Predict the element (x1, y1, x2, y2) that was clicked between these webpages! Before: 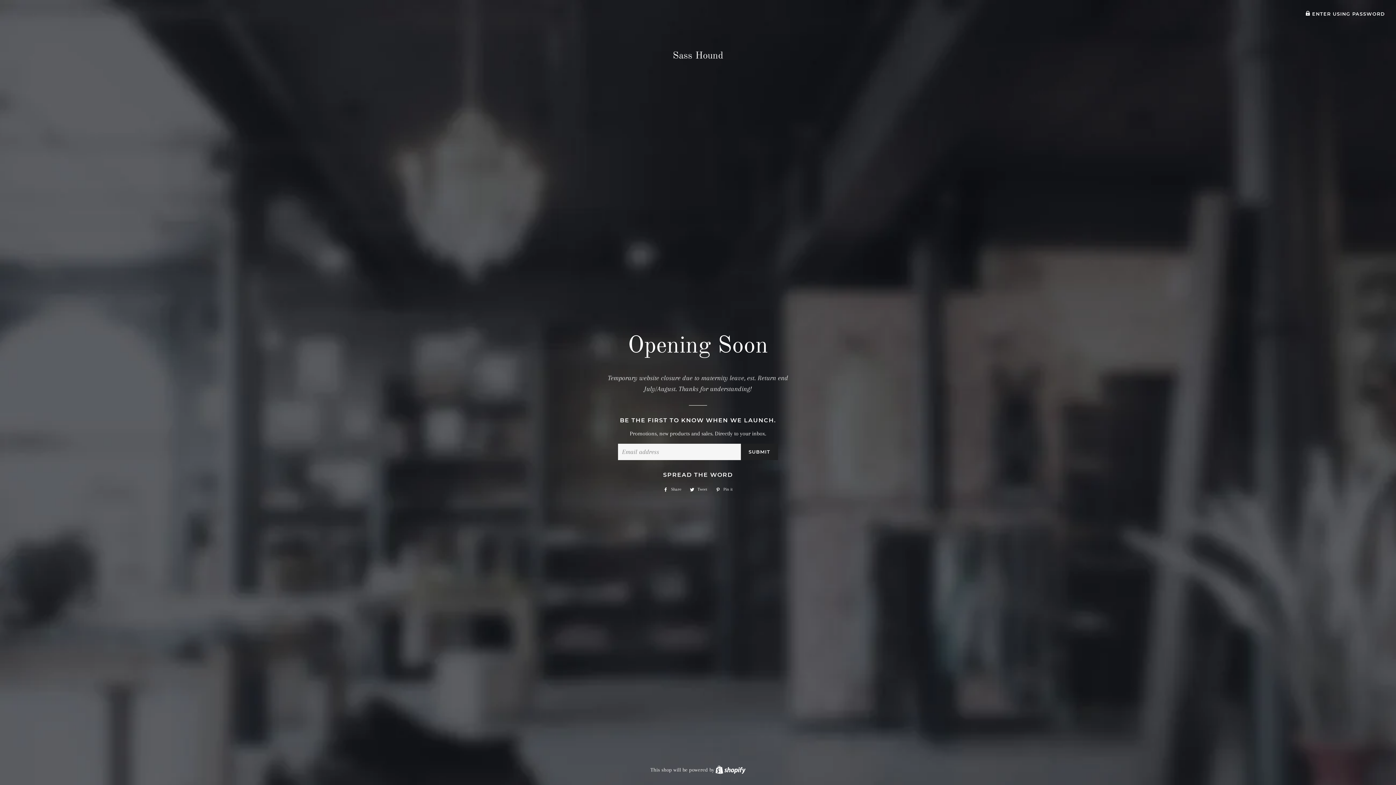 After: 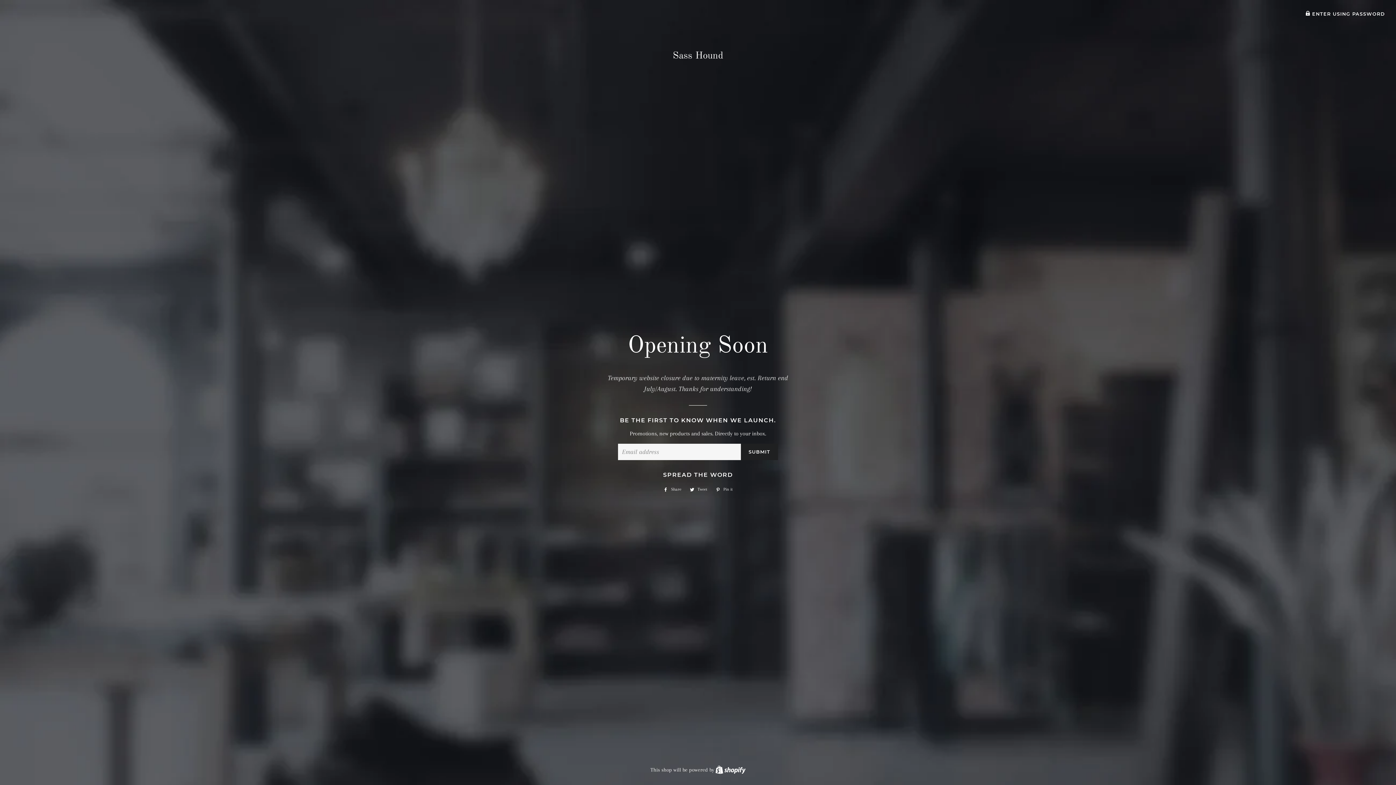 Action: bbox: (660, 485, 685, 493) label:  Share
Share on Facebook